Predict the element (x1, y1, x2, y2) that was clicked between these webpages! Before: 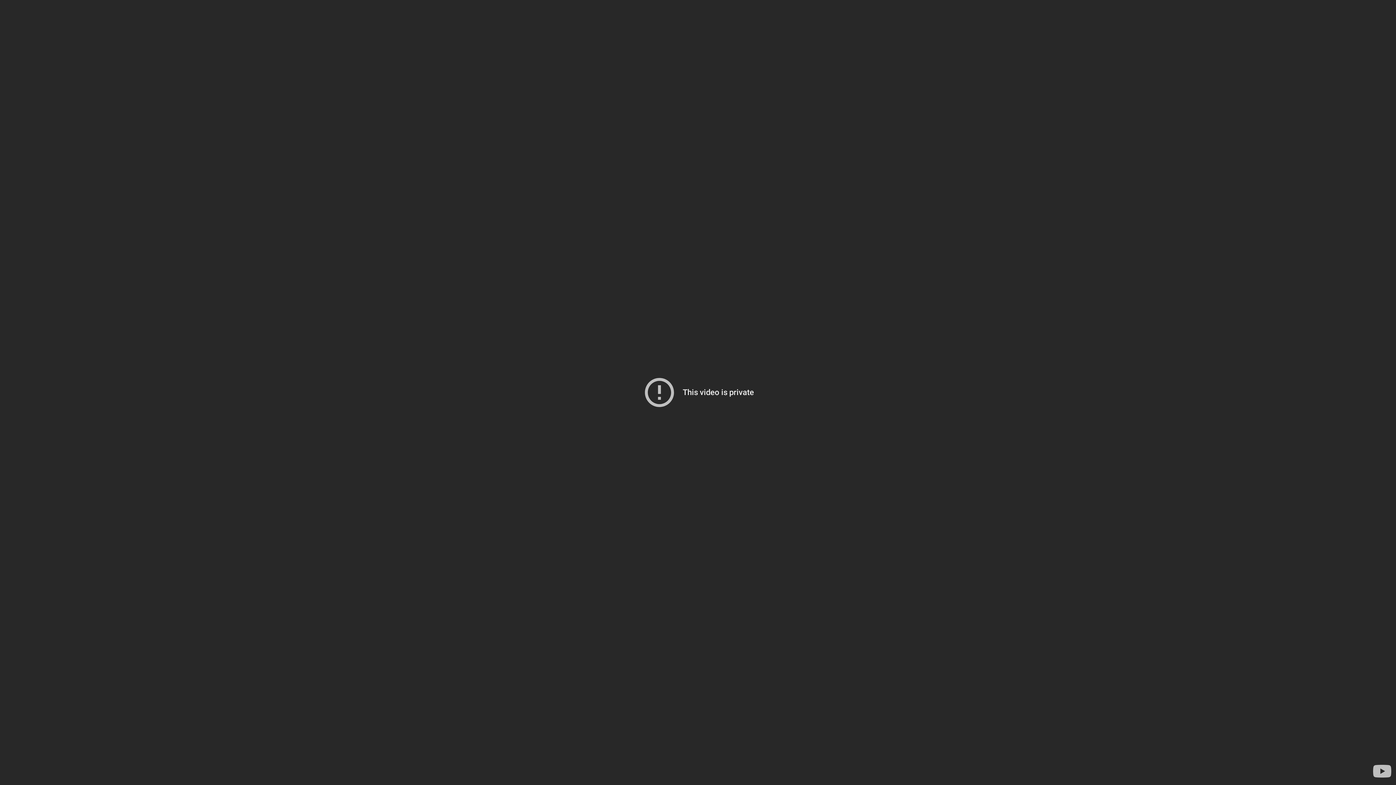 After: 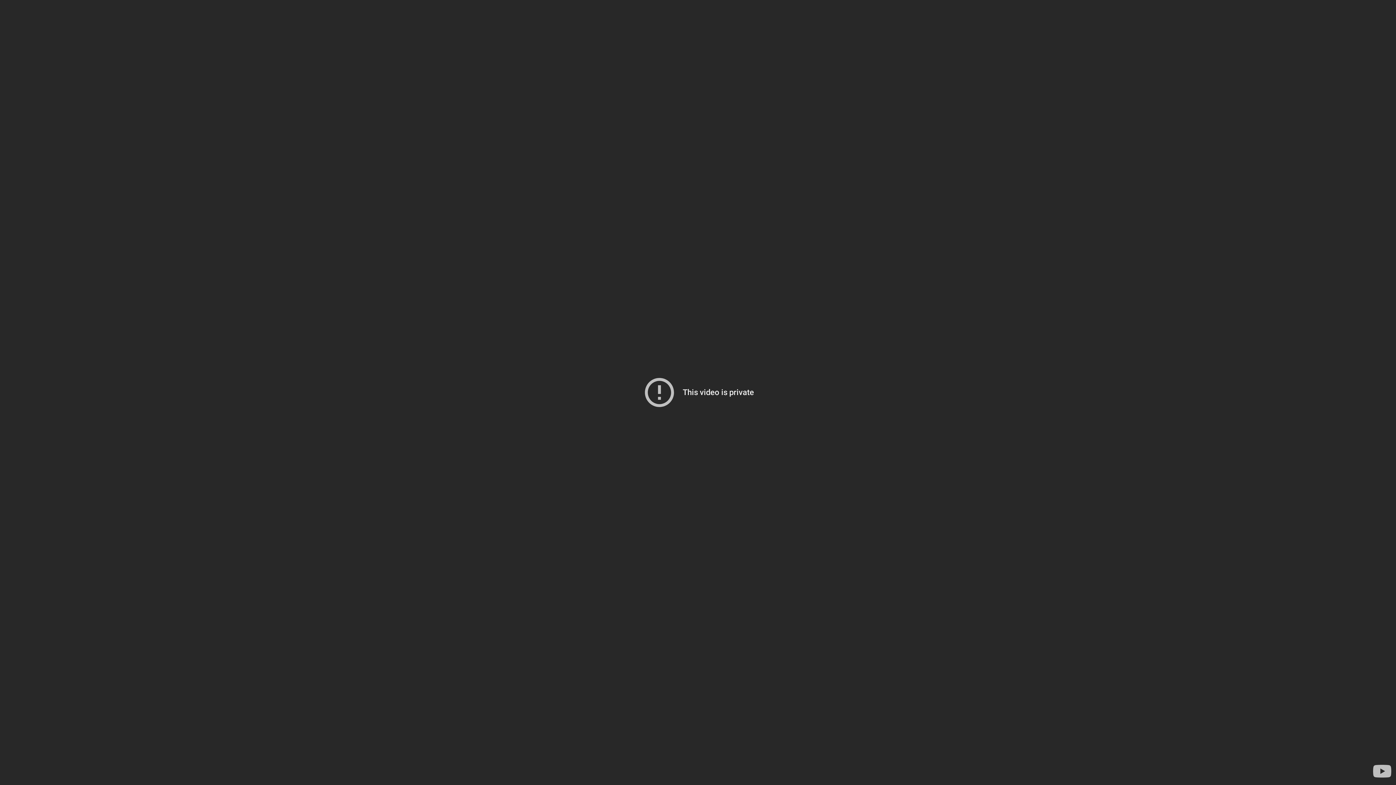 Action: label: Visit YouTube to search for more videos bbox: (1371, 760, 1393, 782)